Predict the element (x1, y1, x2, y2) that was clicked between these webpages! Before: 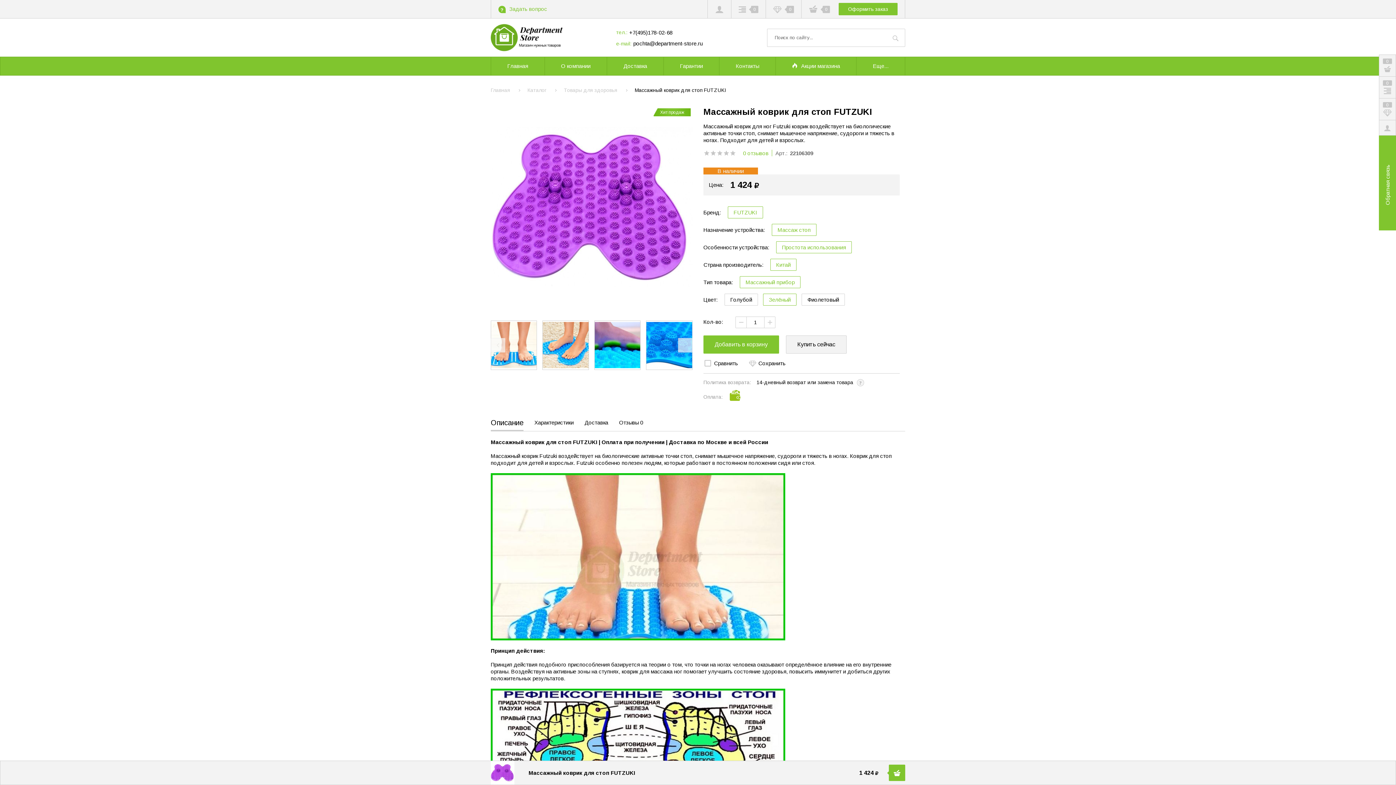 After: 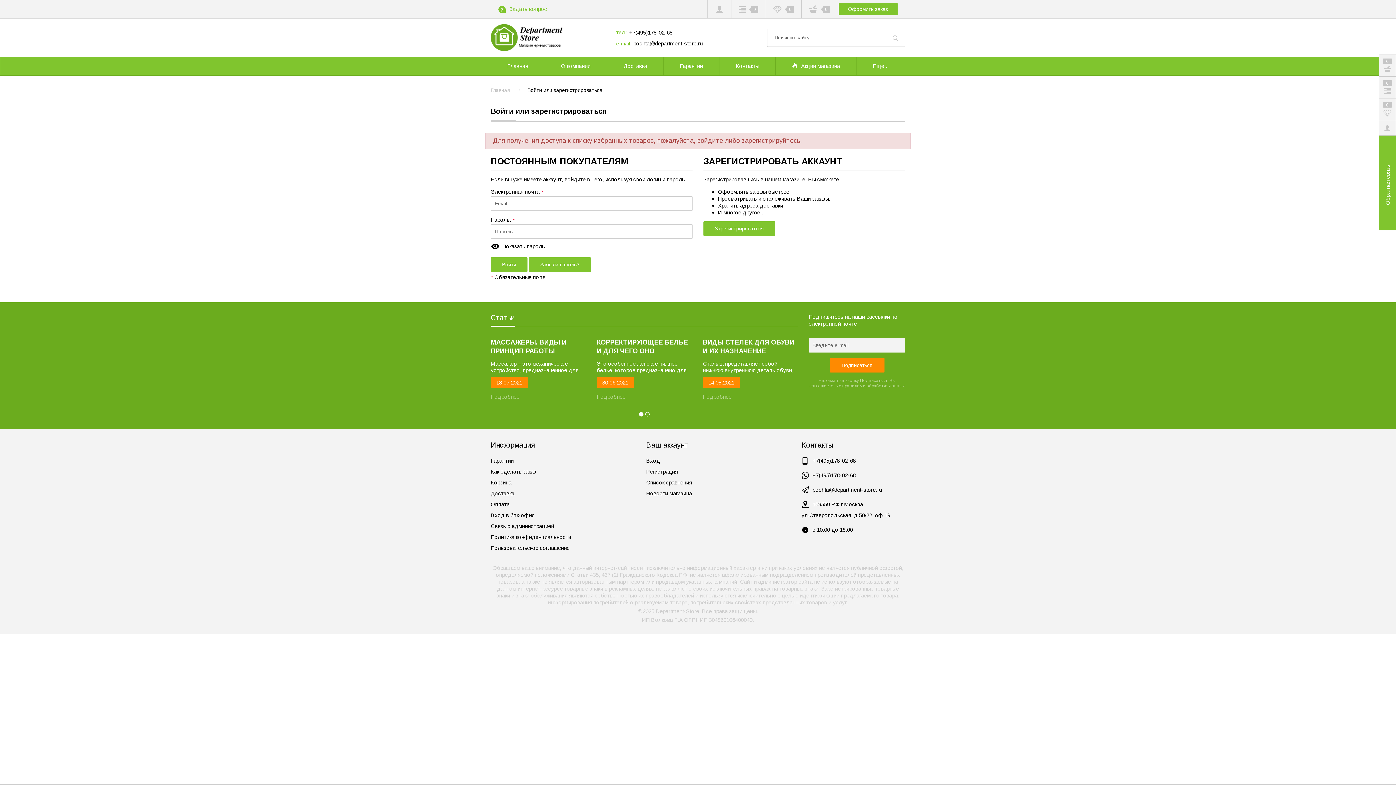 Action: bbox: (766, 0, 801, 18) label:  0